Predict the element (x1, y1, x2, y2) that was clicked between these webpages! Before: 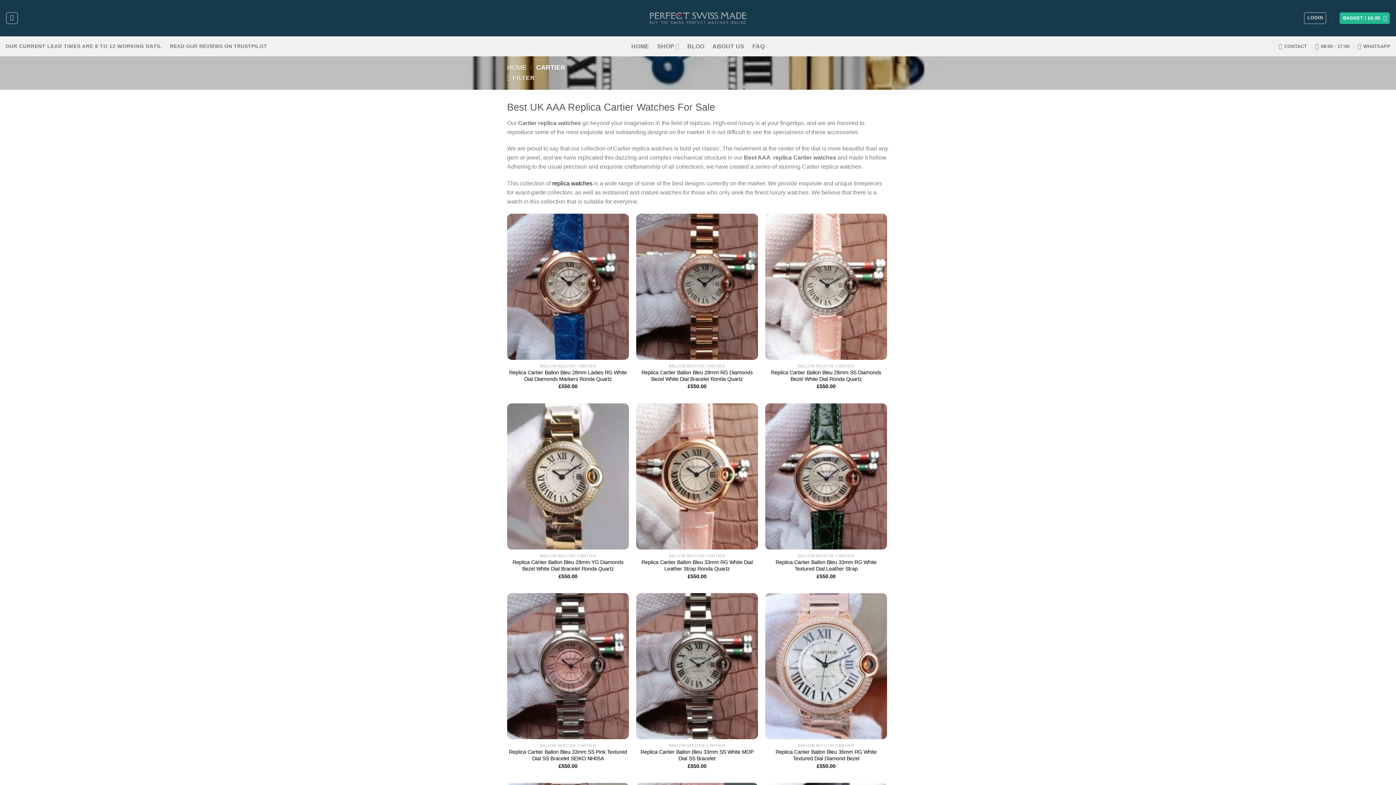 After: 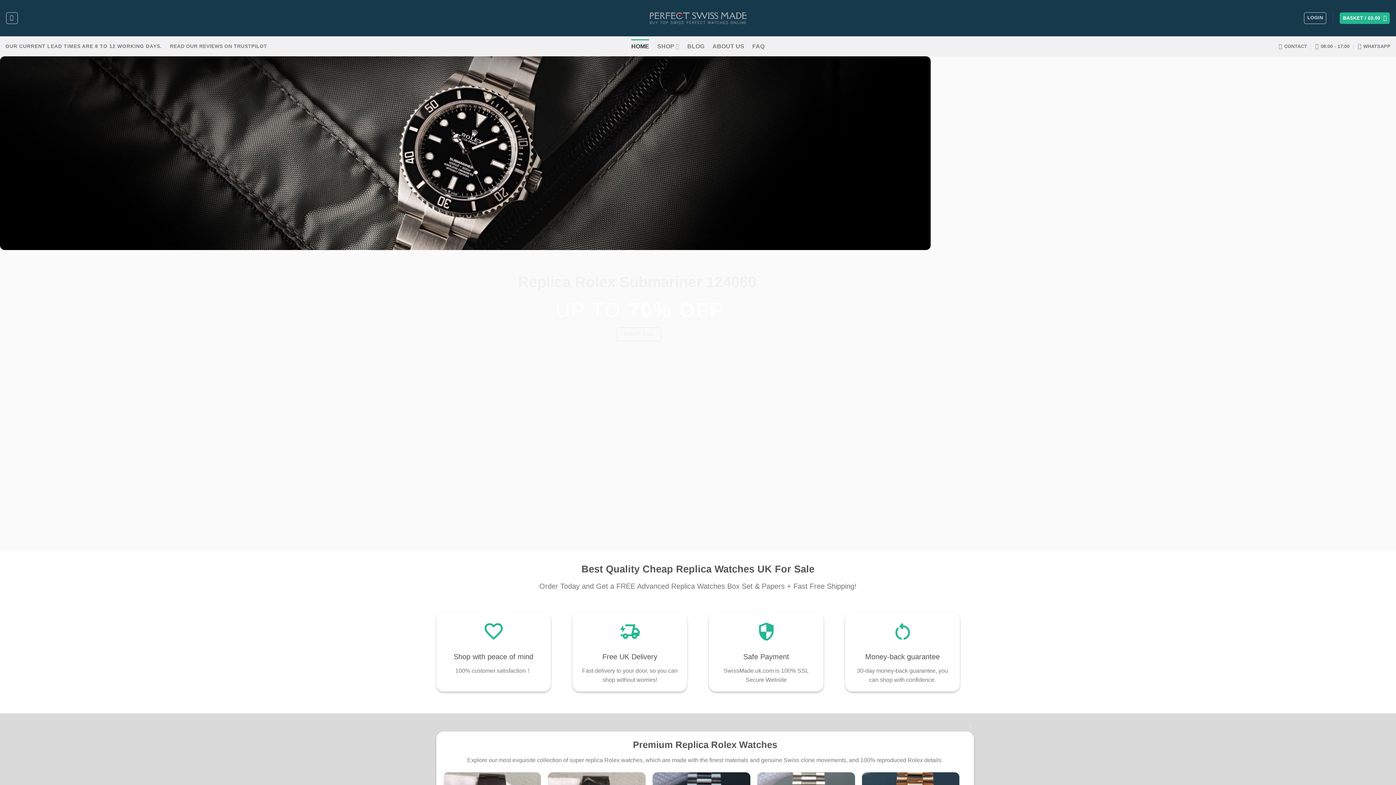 Action: label: HOME bbox: (631, 39, 649, 53)